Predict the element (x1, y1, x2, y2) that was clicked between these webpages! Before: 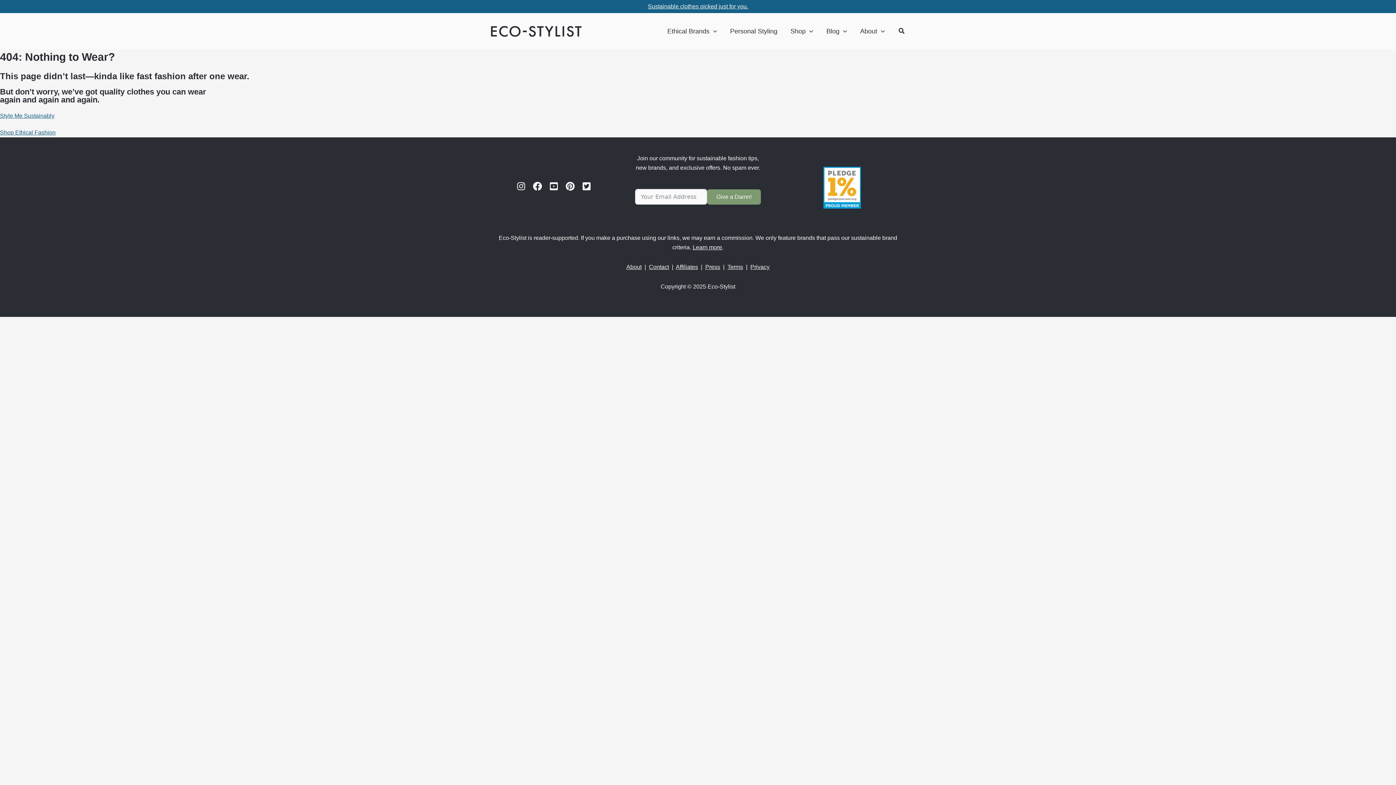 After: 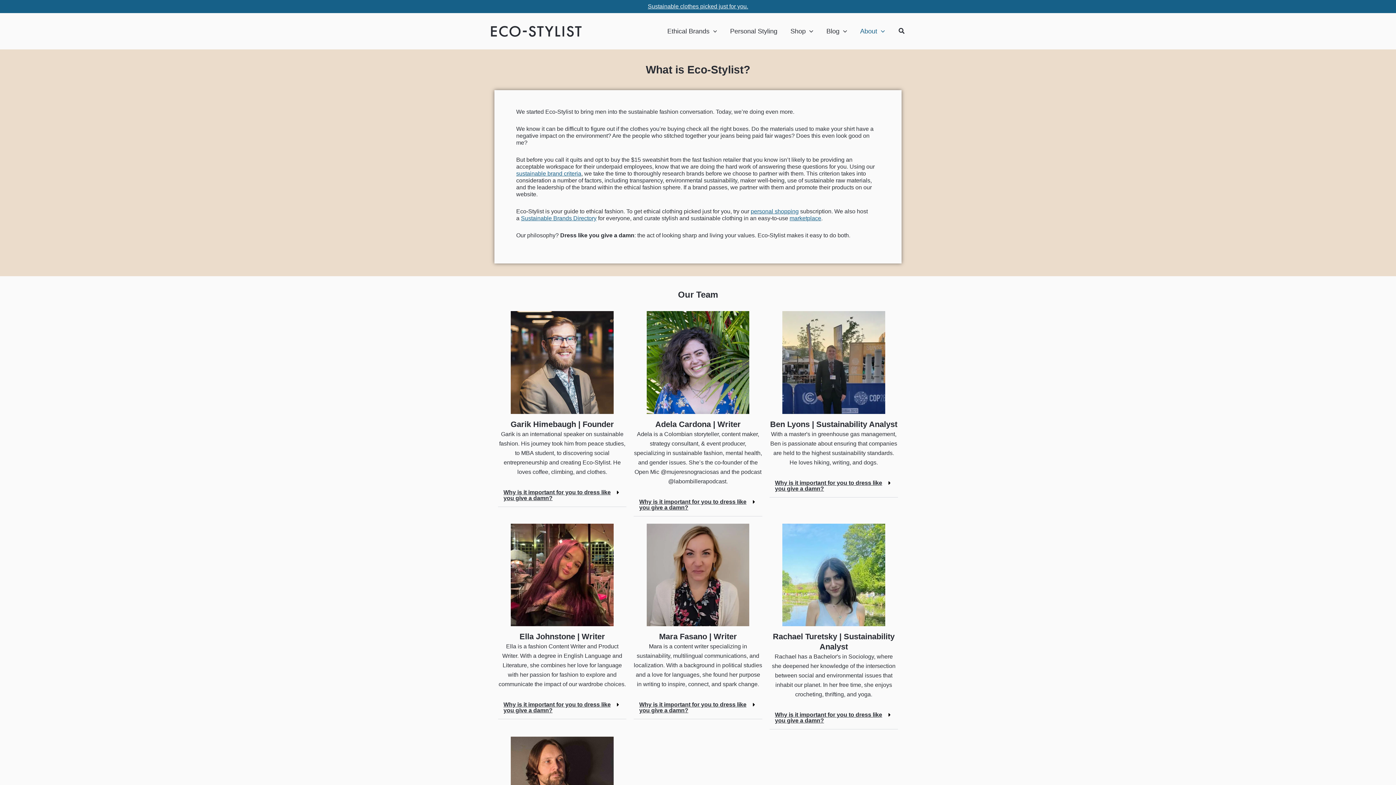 Action: bbox: (853, 13, 891, 49) label: About